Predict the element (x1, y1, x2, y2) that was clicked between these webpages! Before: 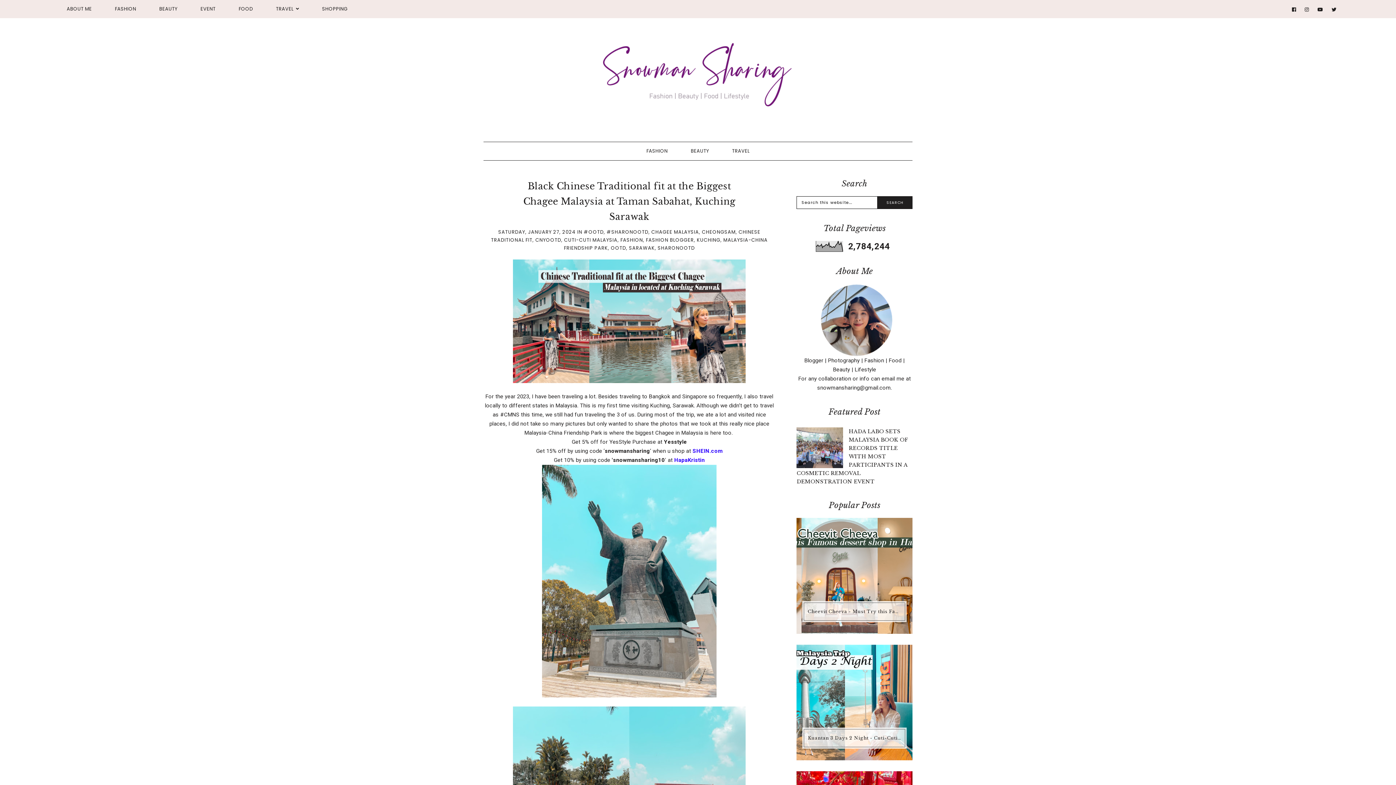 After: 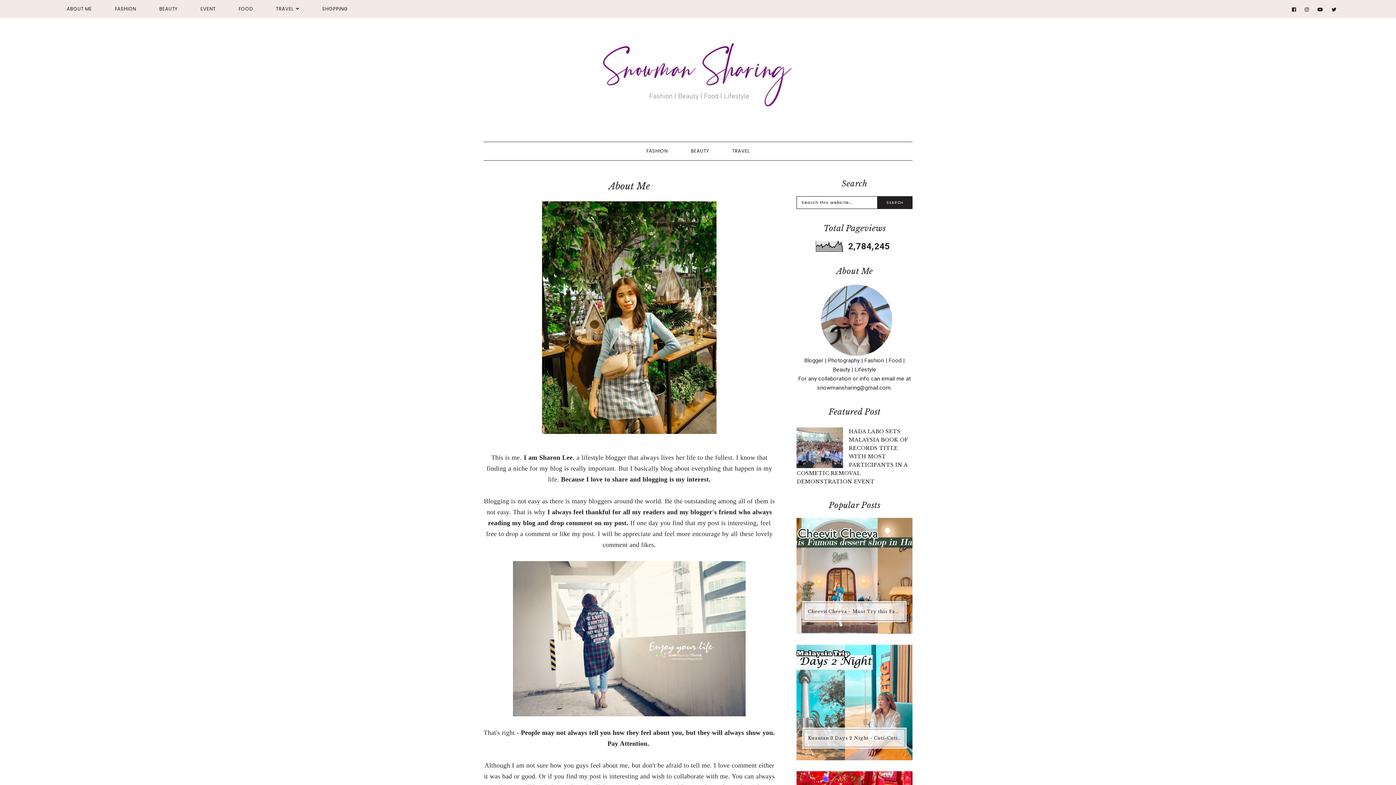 Action: label: ABOUT ME bbox: (66, 5, 91, 12)